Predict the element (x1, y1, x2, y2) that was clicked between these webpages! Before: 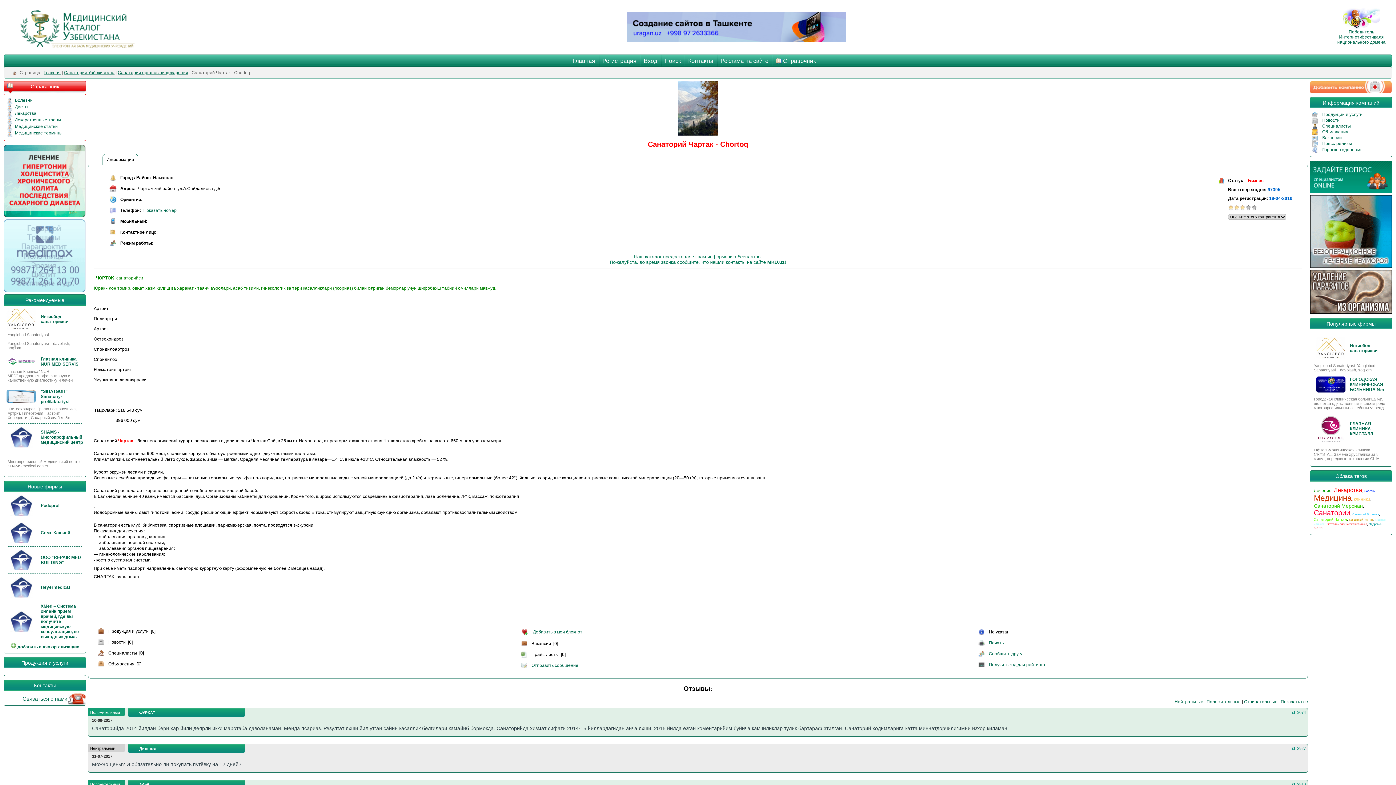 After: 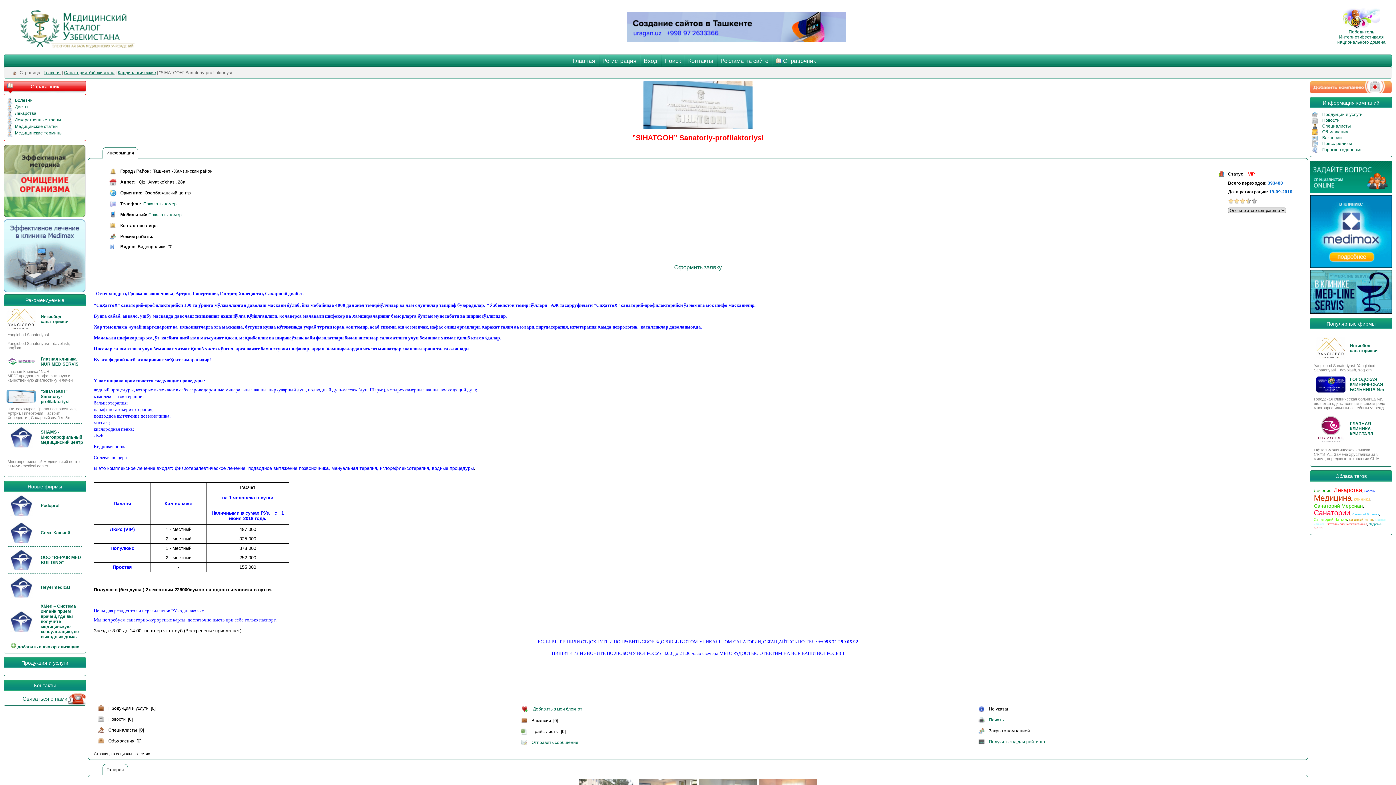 Action: label: ”SIHATGOH” Sanatoriy-profilaktoriysi bbox: (40, 389, 69, 404)